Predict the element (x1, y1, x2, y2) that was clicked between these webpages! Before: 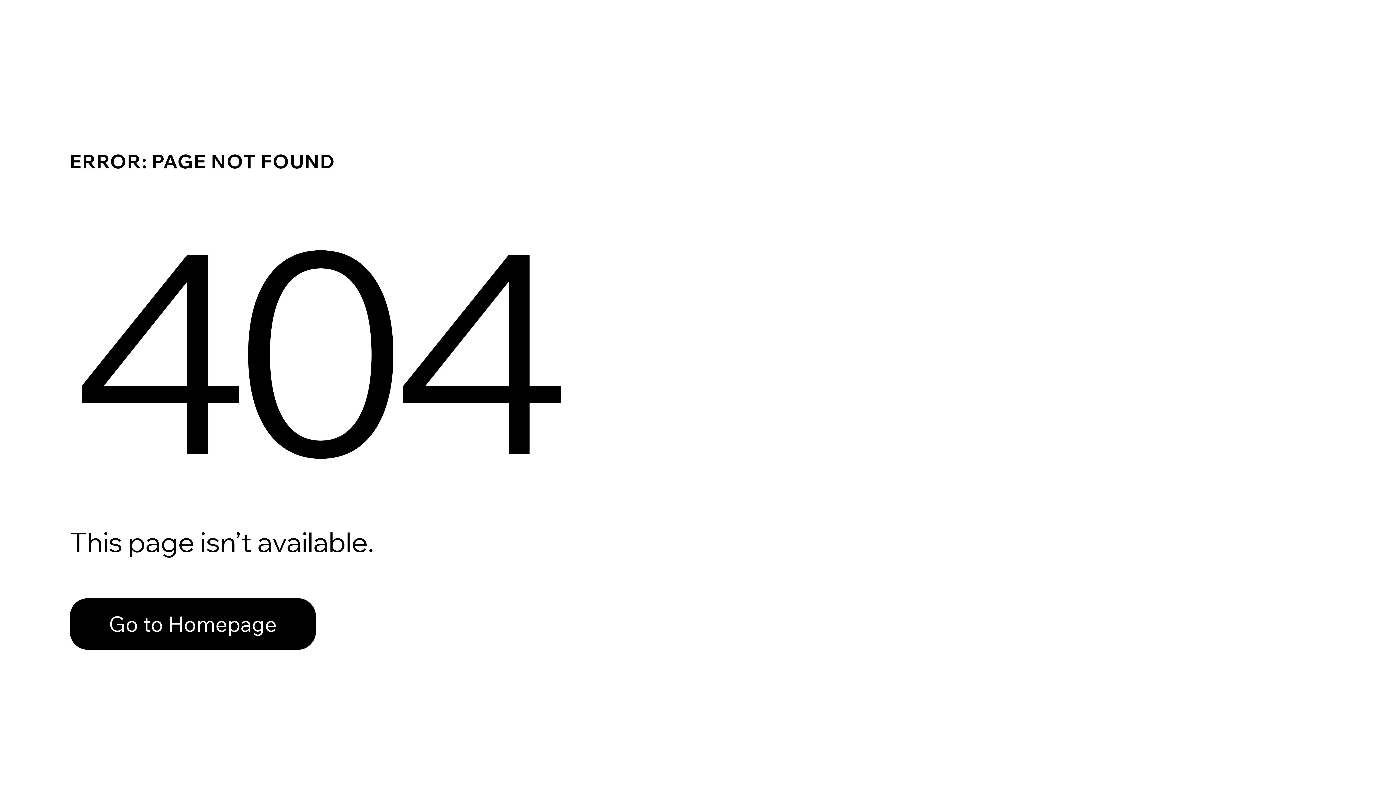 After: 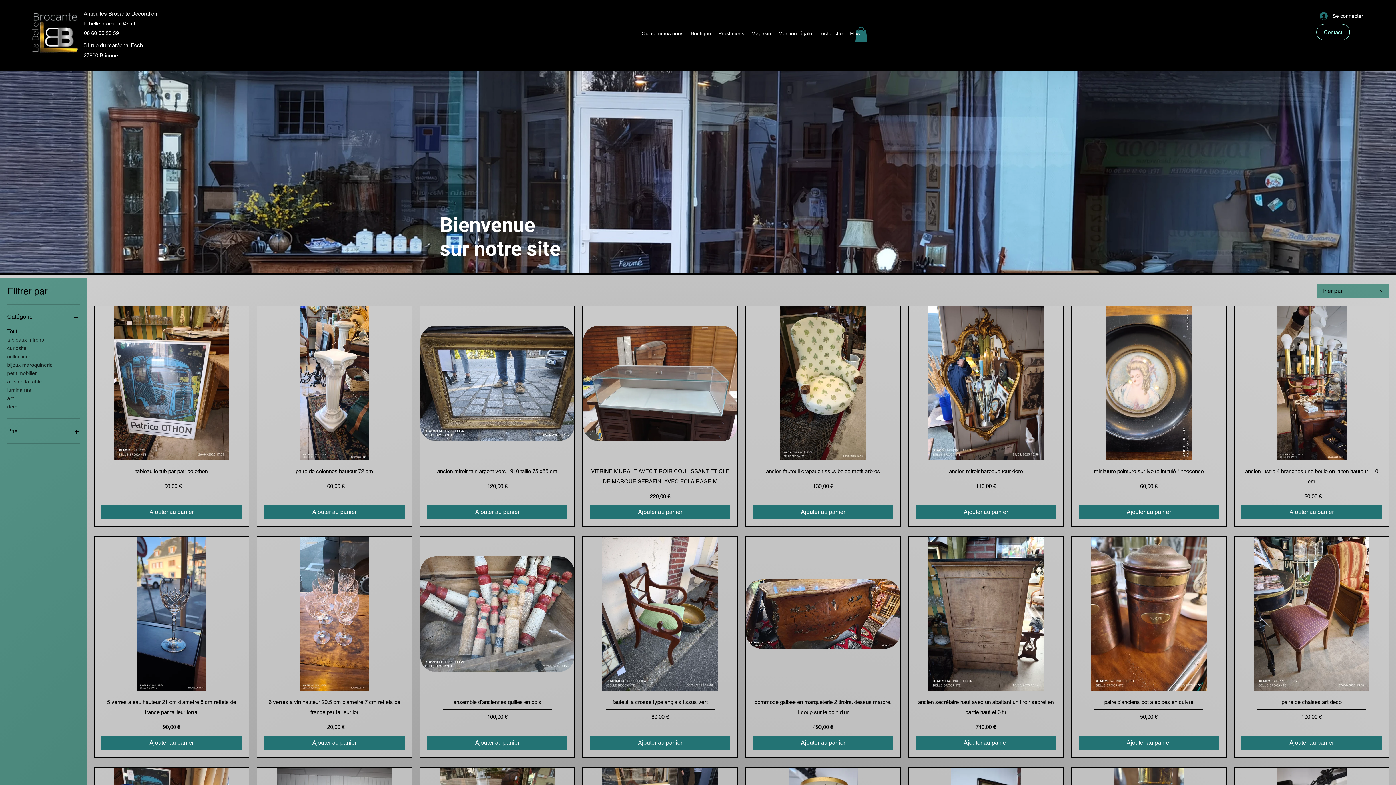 Action: bbox: (69, 598, 316, 650) label: Go to Homepage